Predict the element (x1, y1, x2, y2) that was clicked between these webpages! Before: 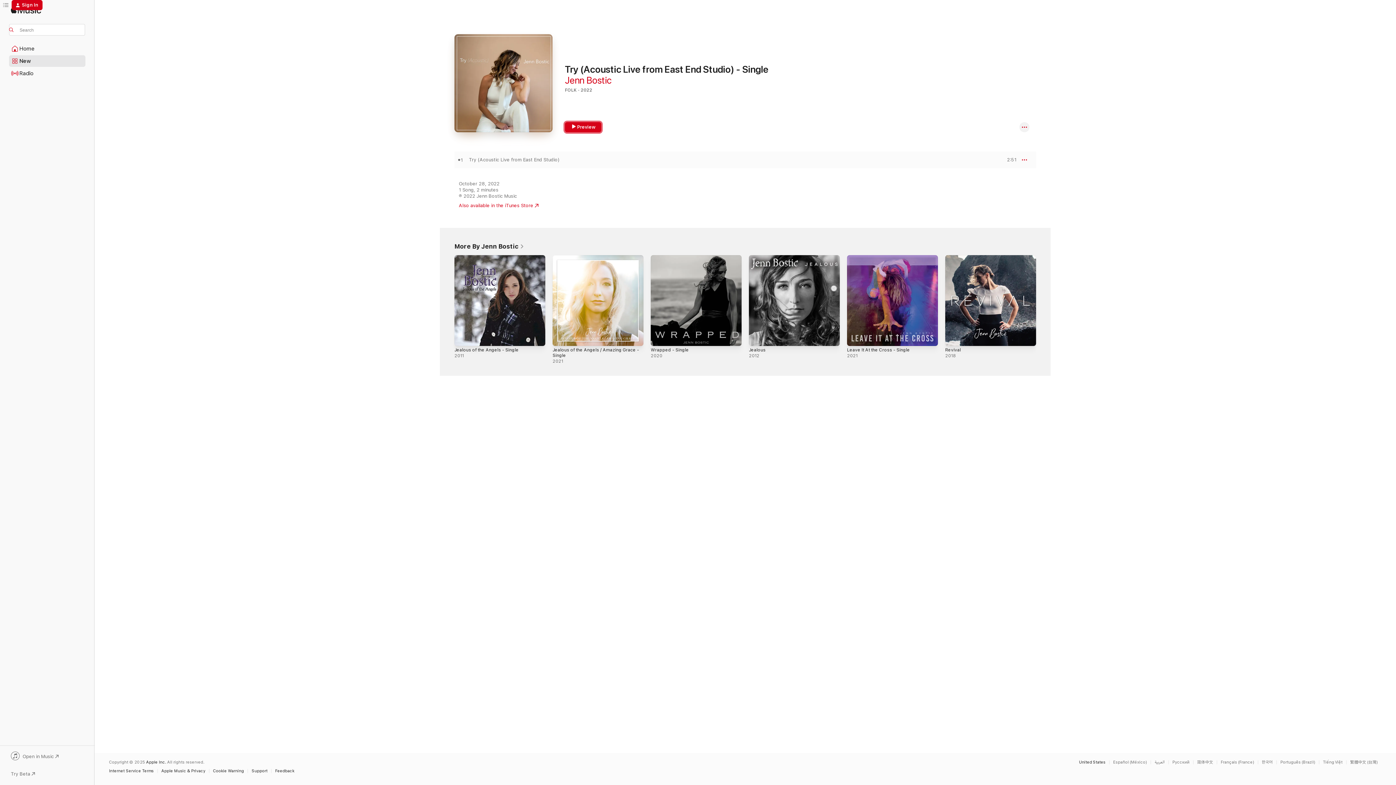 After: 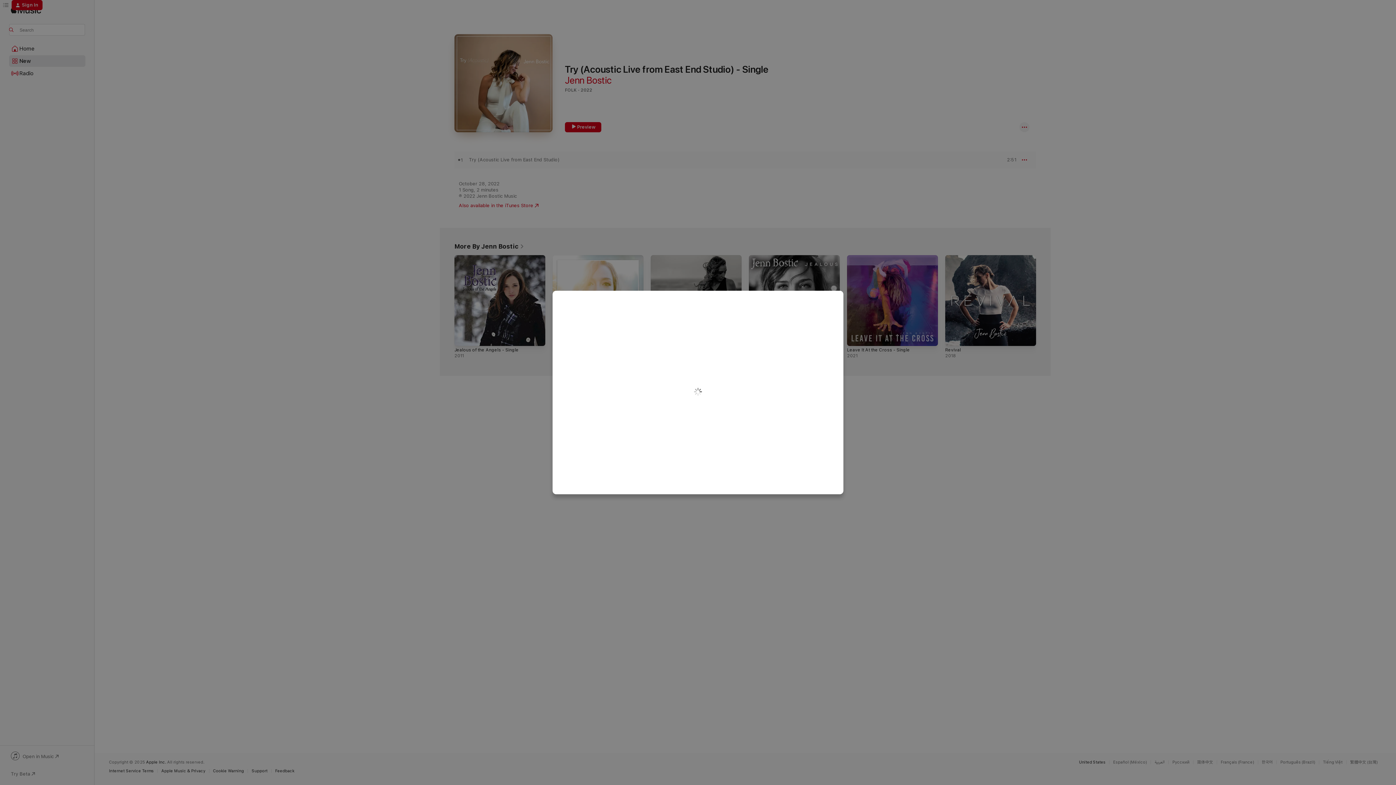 Action: bbox: (11, 0, 42, 10) label: Sign In